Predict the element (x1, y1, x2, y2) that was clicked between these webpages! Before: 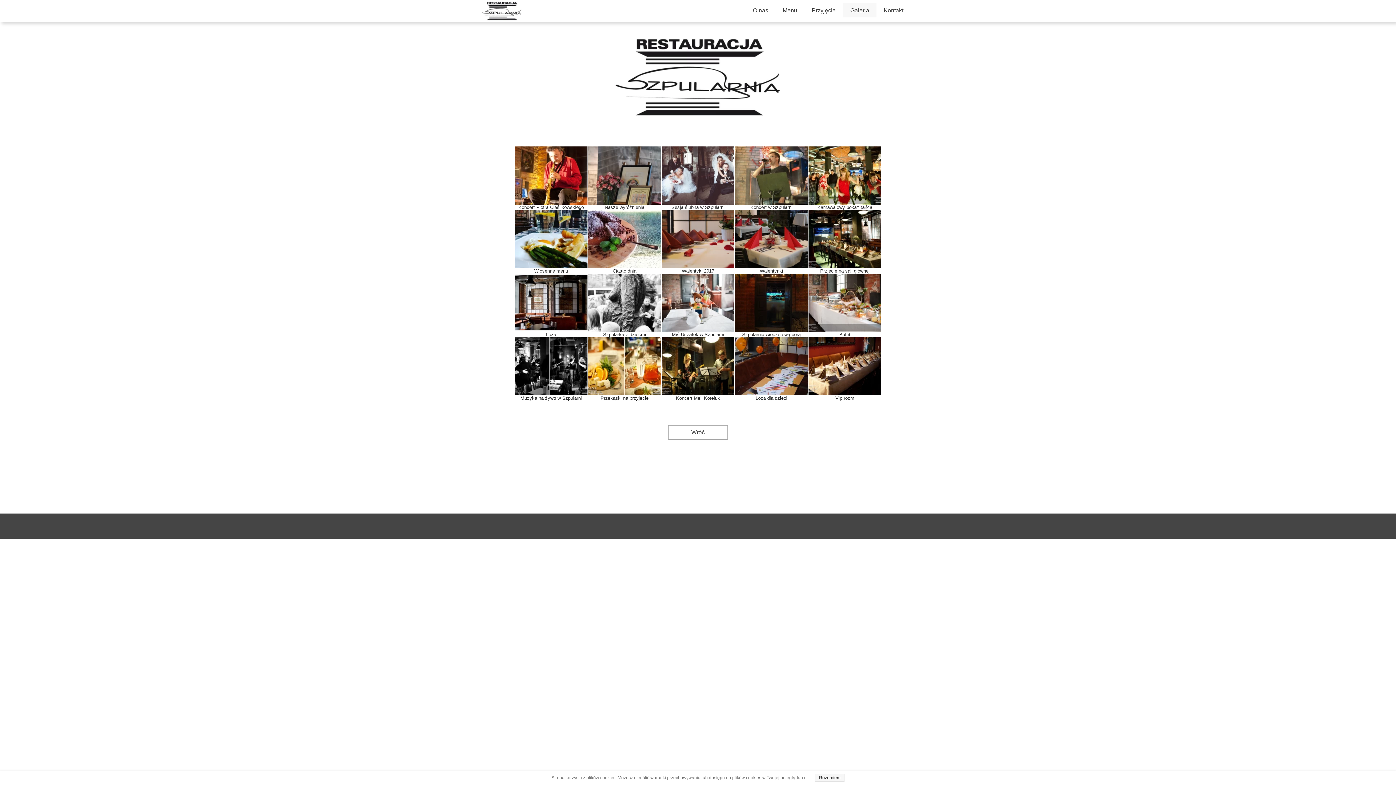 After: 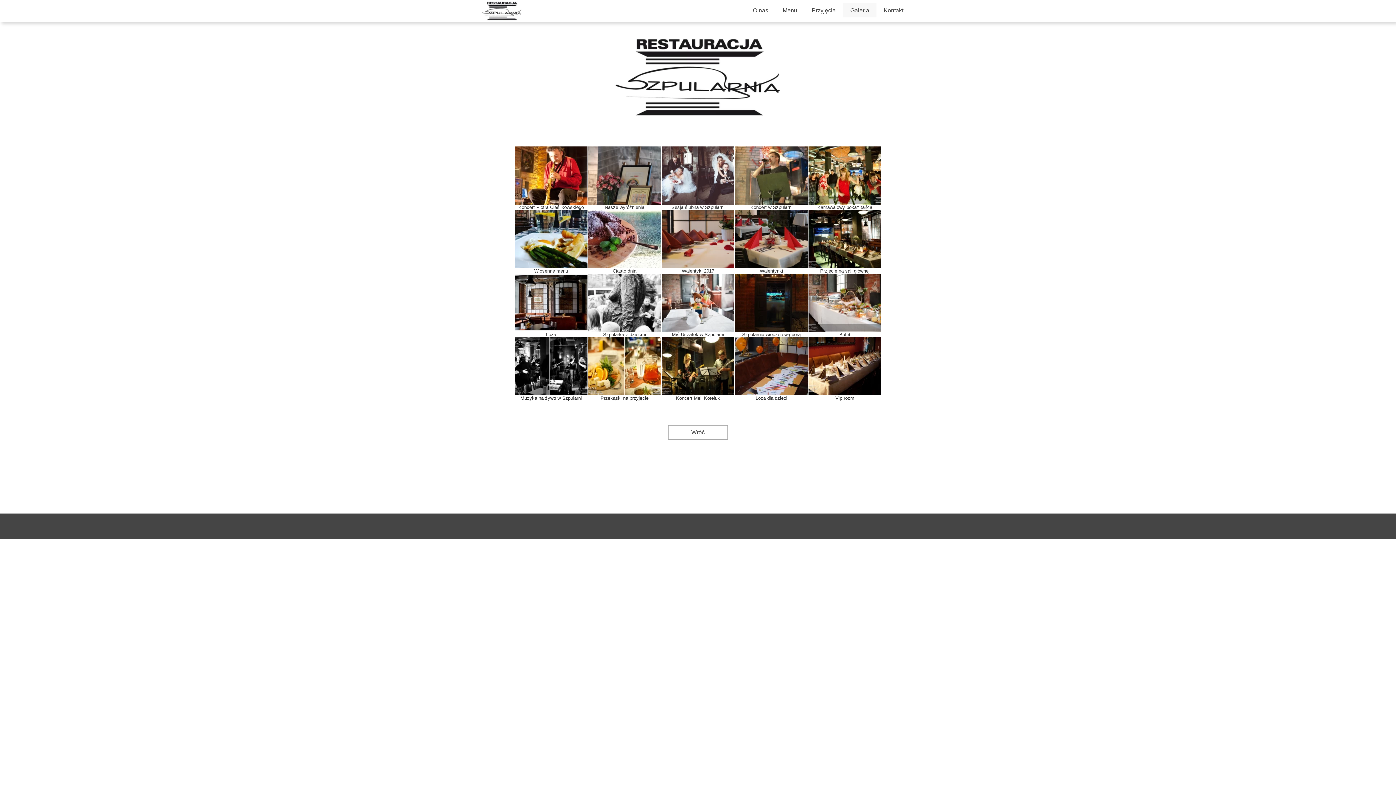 Action: label: Rozumiem bbox: (815, 774, 844, 782)